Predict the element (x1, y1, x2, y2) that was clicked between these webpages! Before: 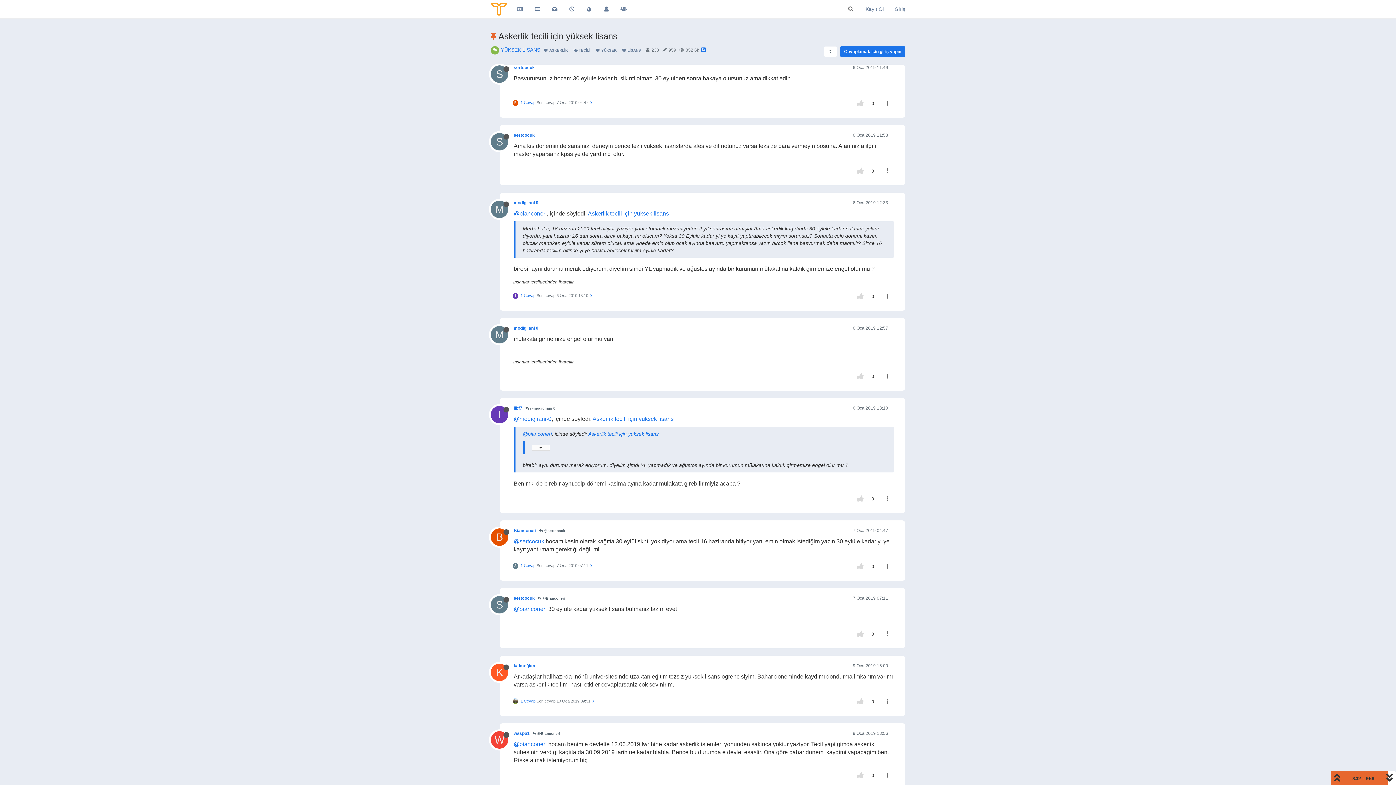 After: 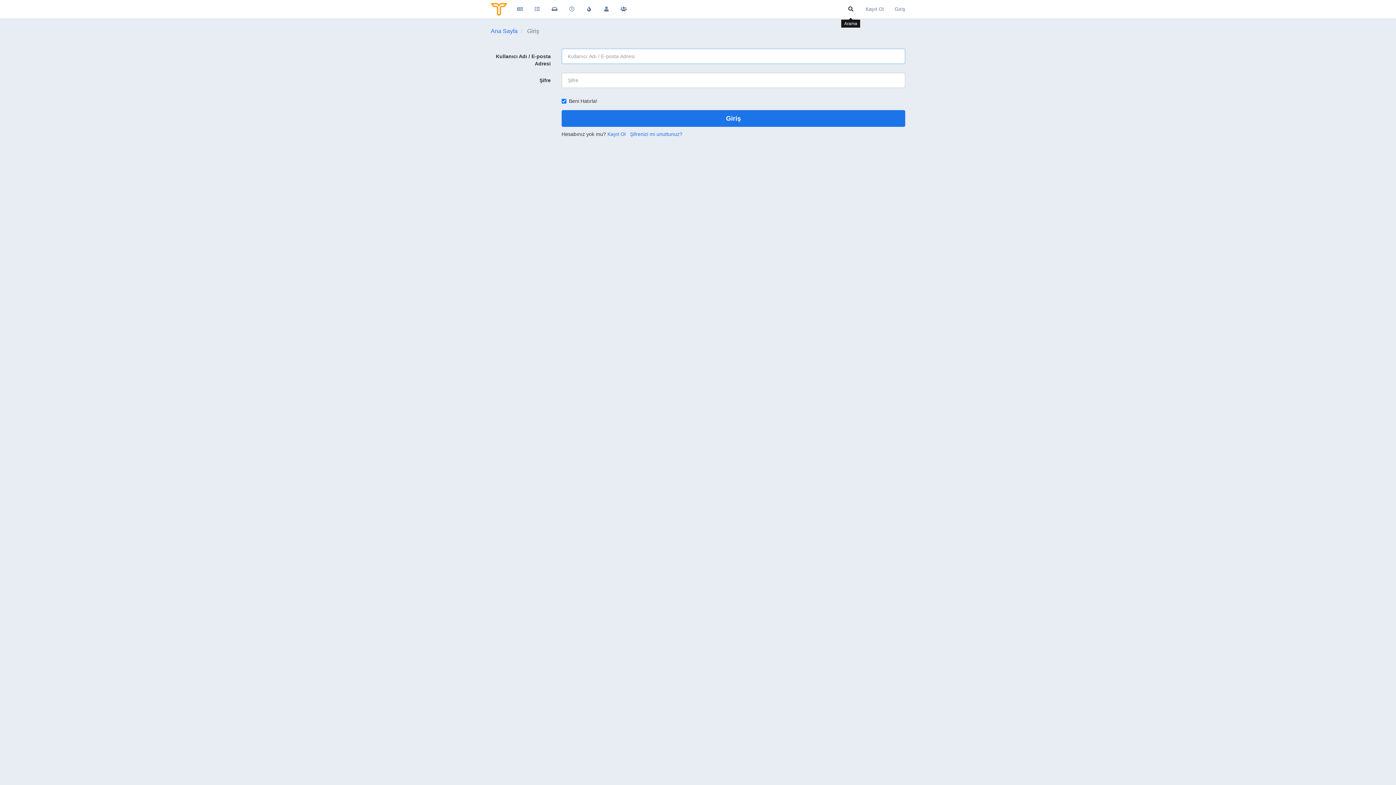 Action: bbox: (841, 1, 860, 16)